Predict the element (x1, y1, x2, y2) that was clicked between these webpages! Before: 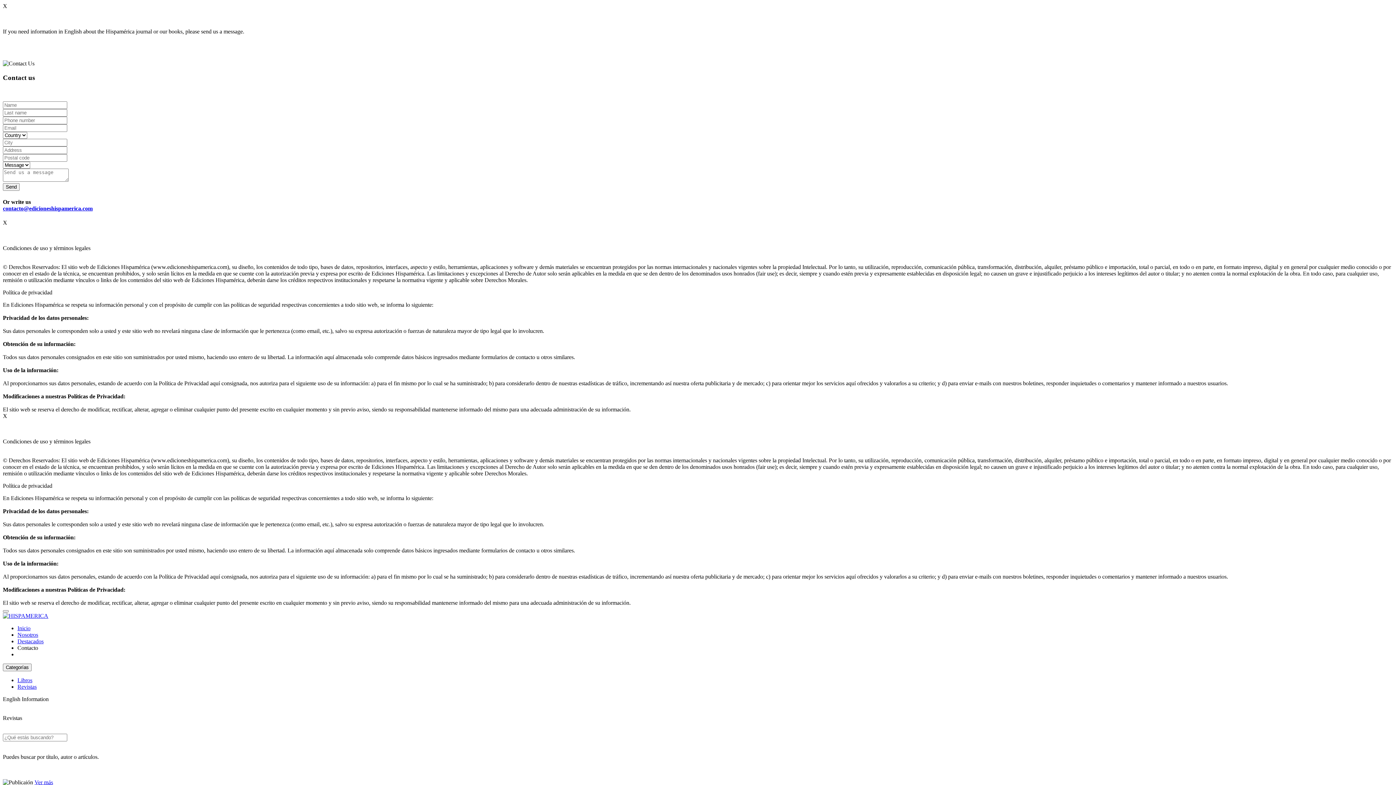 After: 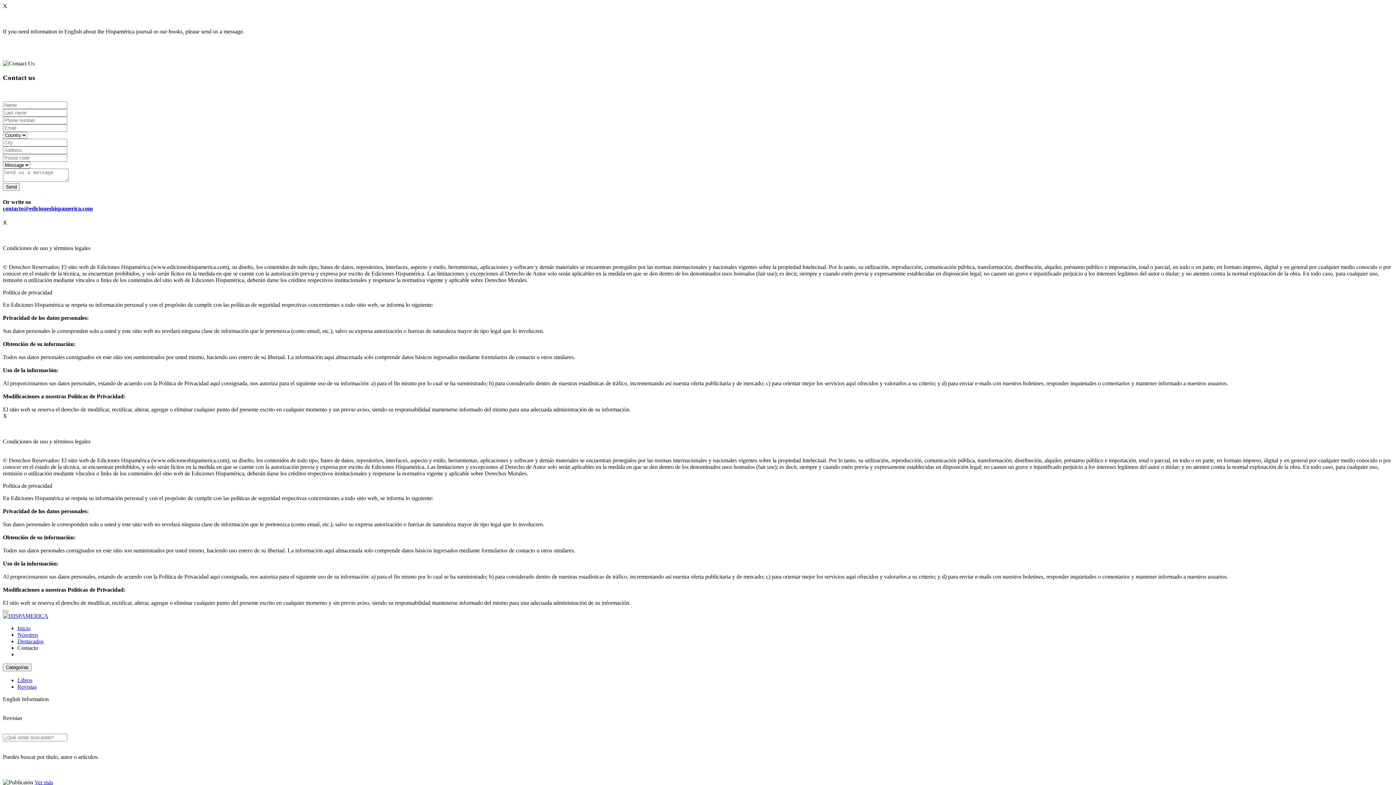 Action: label: contacto@edicioneshispamerica.com bbox: (2, 205, 92, 211)